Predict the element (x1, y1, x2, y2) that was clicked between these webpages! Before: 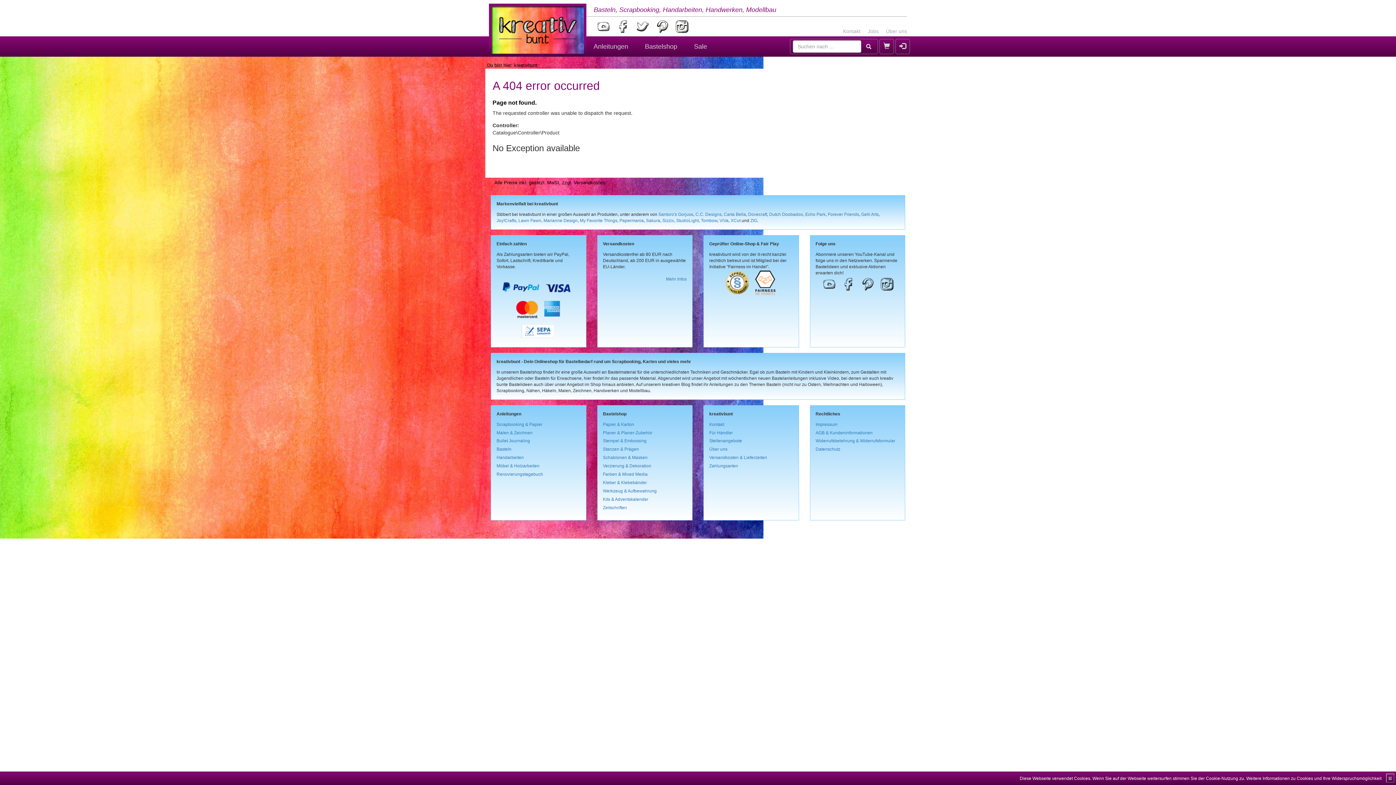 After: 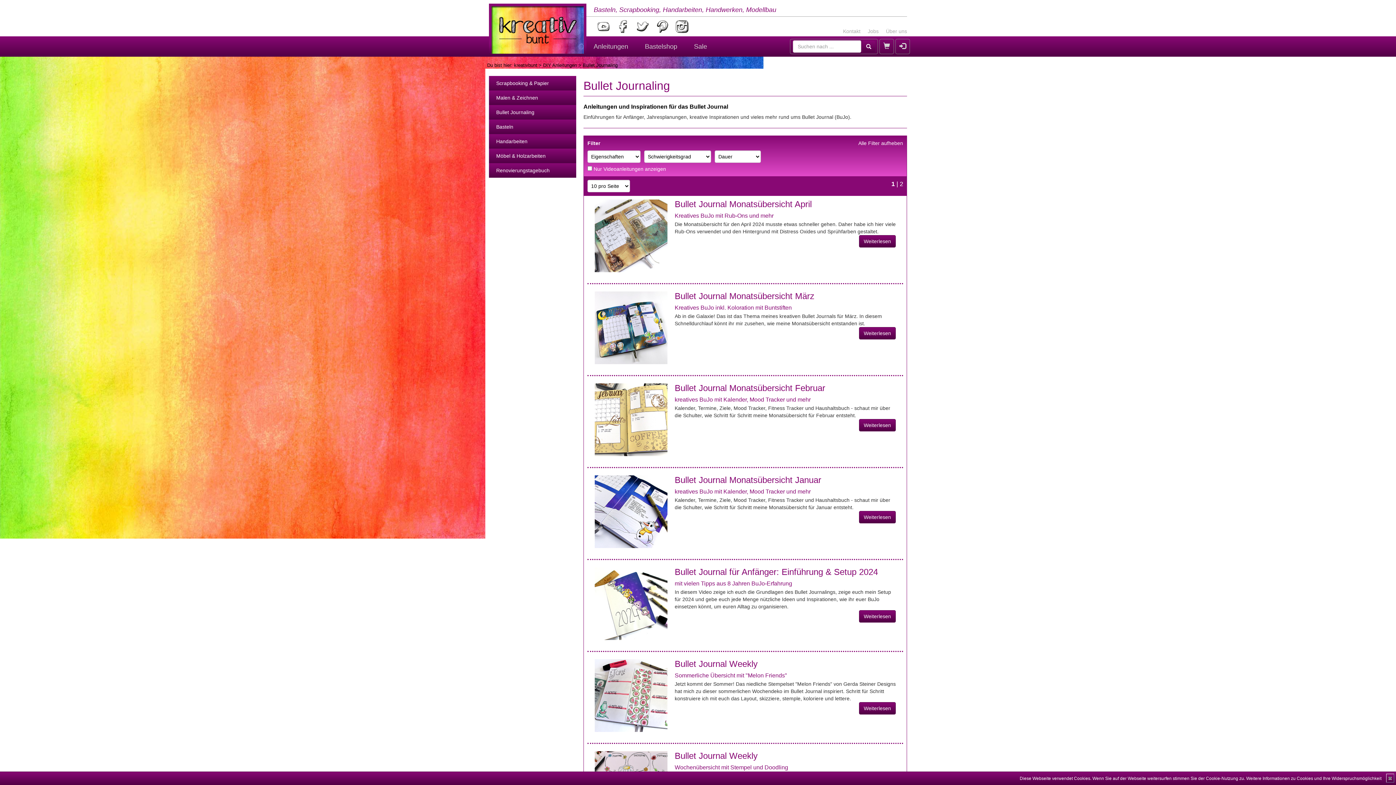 Action: bbox: (496, 438, 530, 443) label: Bullet Journaling